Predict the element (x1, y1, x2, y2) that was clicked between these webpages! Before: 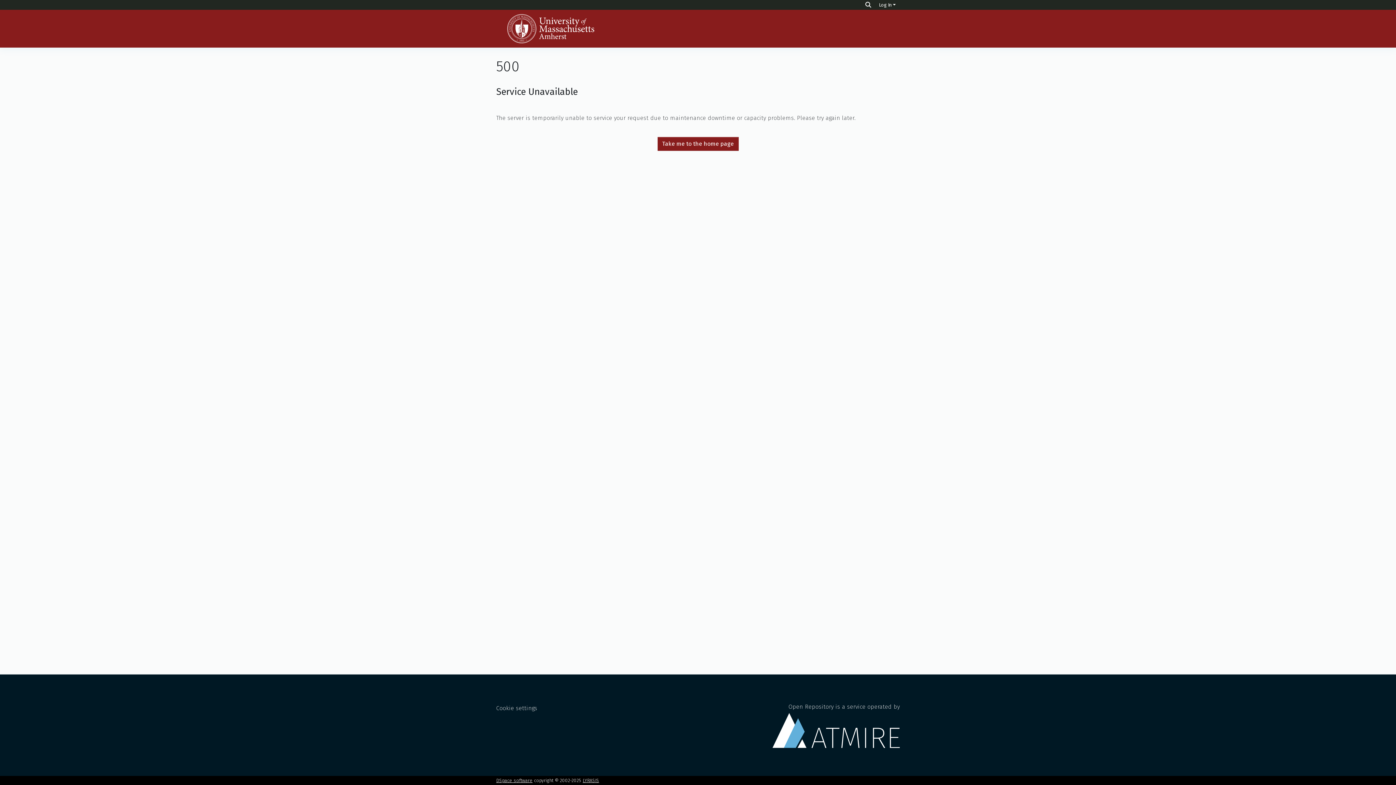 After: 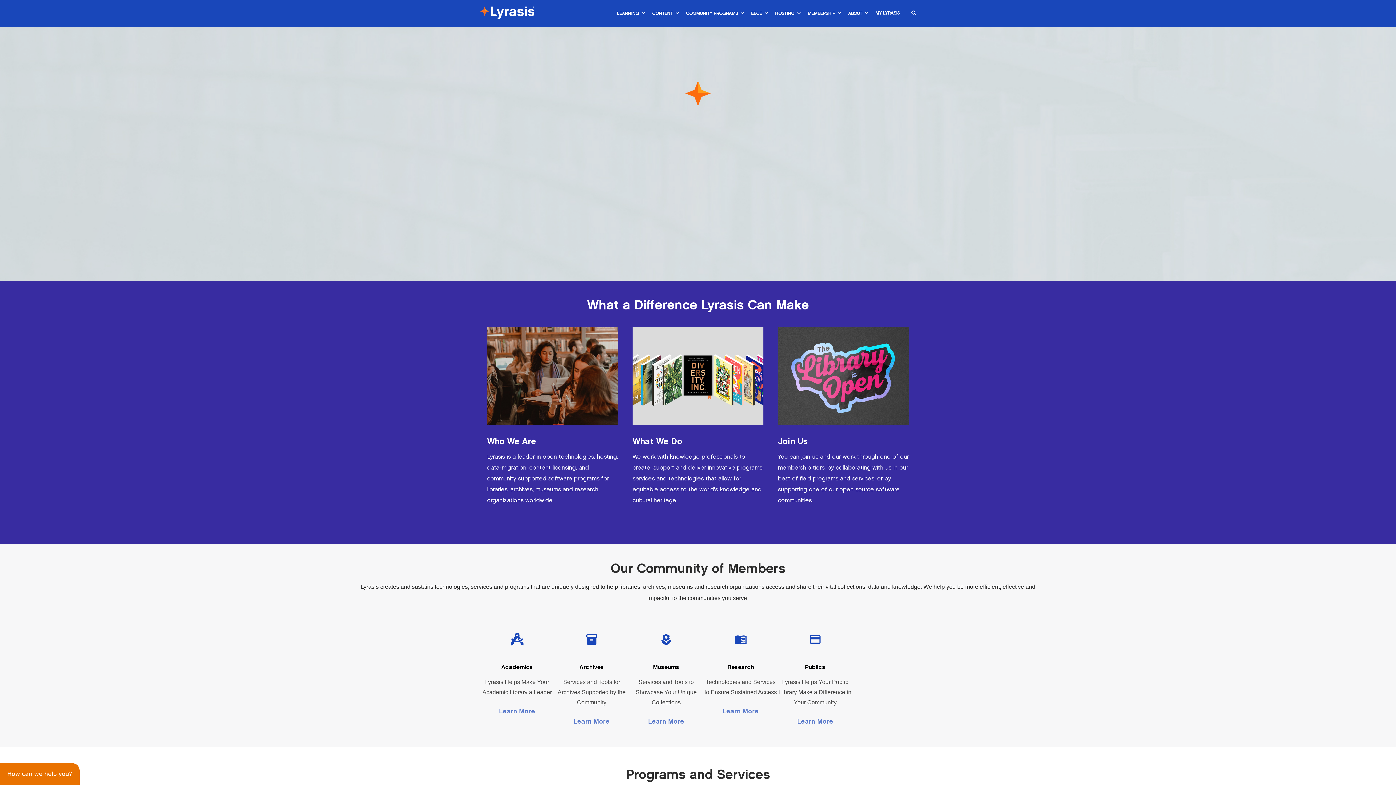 Action: label: LYRASIS bbox: (582, 778, 599, 783)